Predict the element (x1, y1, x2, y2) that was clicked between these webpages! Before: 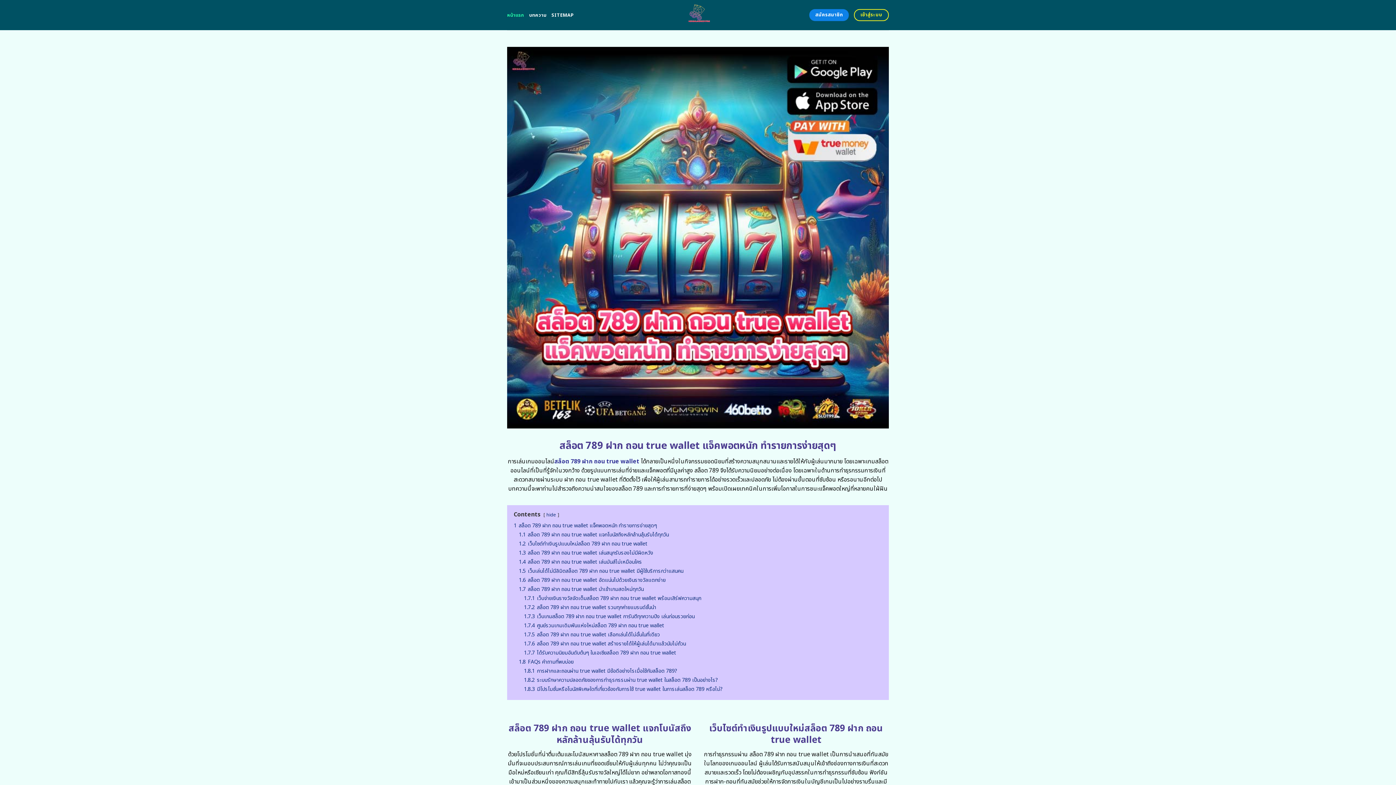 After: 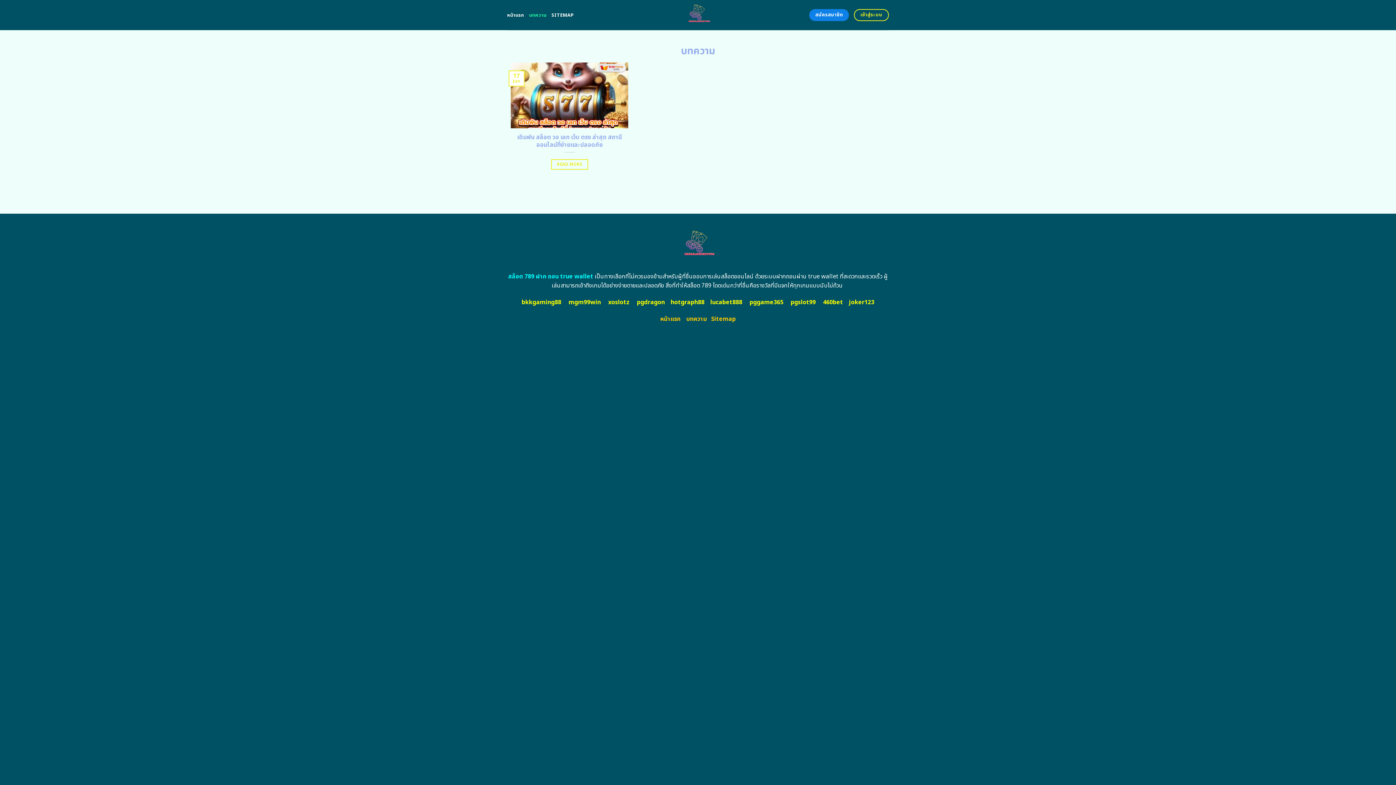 Action: label: บทความ bbox: (529, 8, 546, 21)